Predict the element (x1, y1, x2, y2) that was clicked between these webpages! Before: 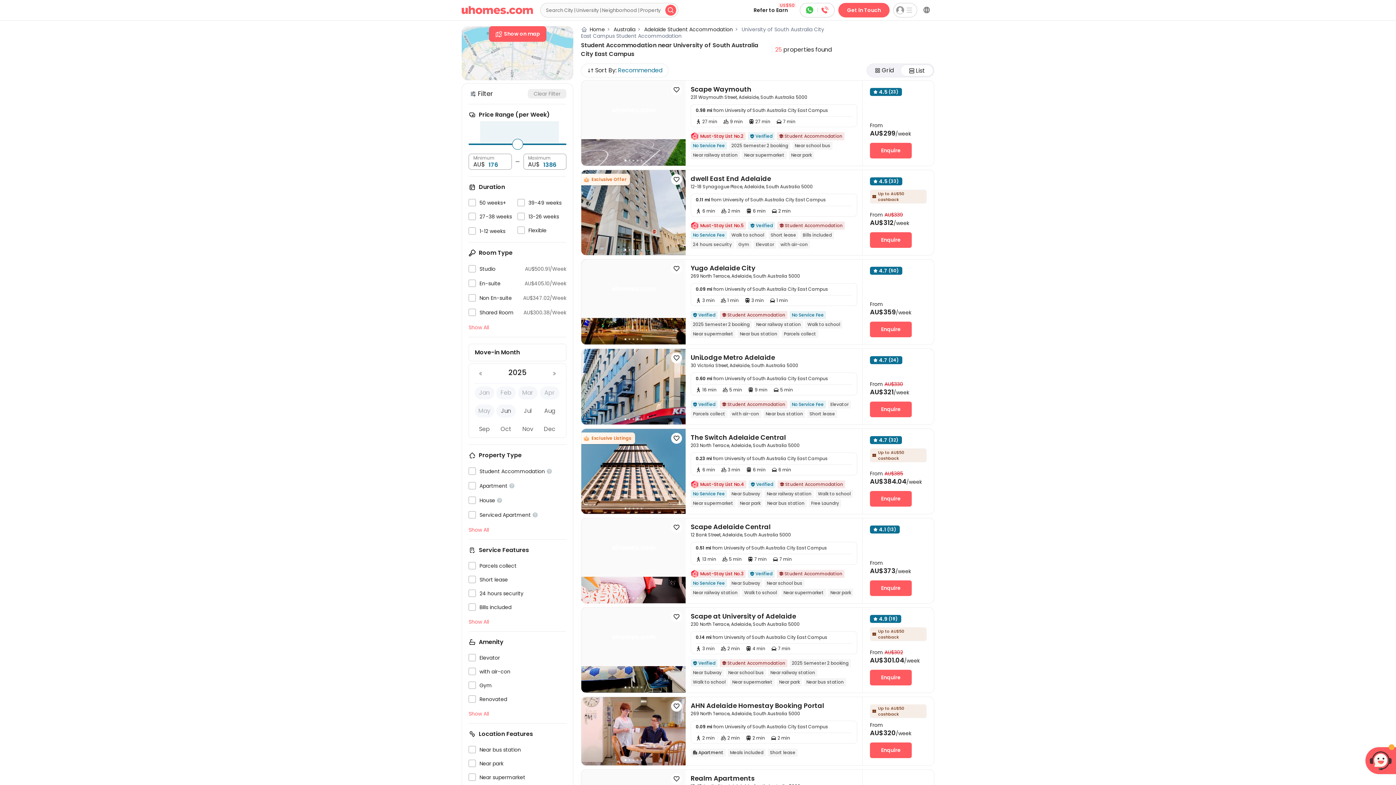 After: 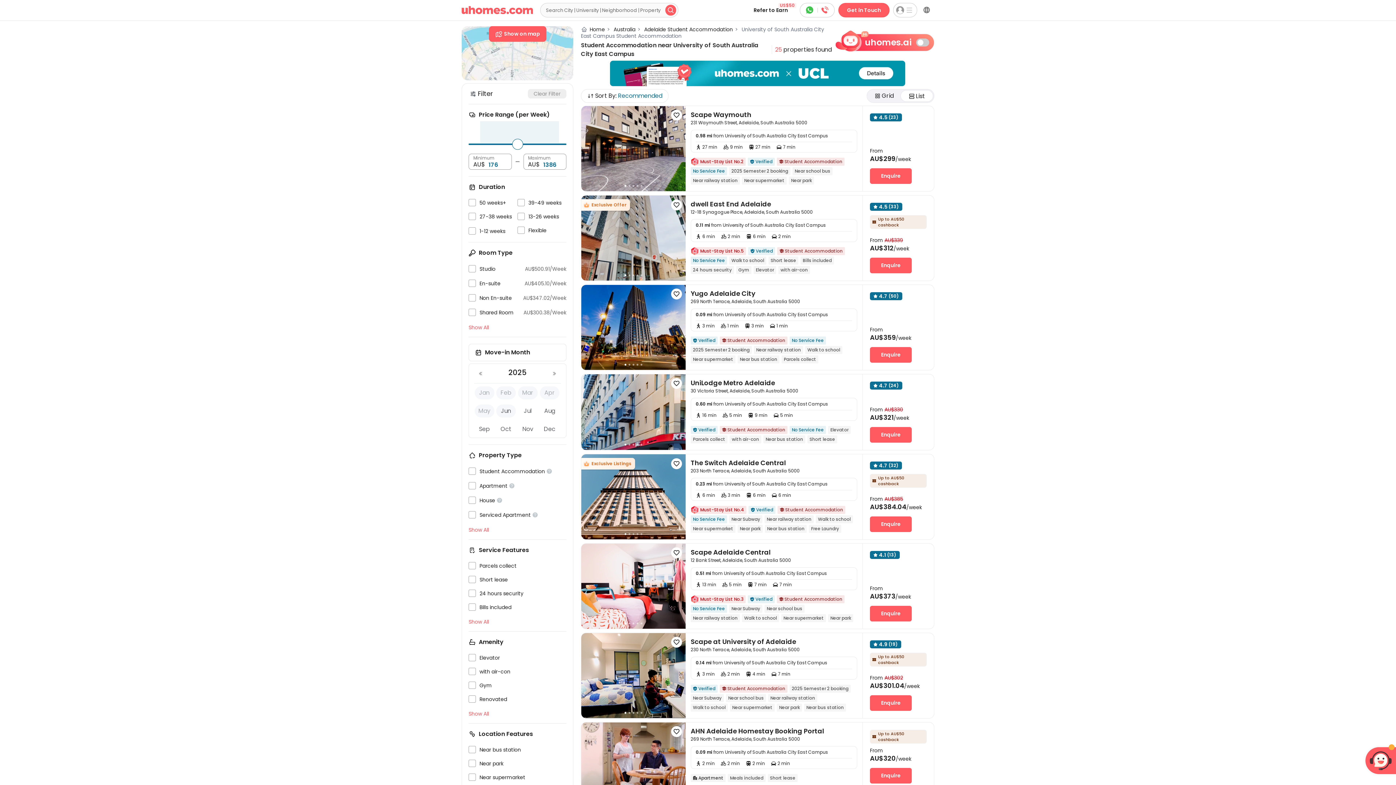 Action: bbox: (581, 516, 934, 601) label: 


Scape Adelaide Central
12 Bank Street, Adelaide, South Australia 5000

0.51 mi from University of South Australia City East Campus



13 min



5 min



7 min



7 min

Must-Stay List No.3
 Verified
 Student Accommodation
No Service Fee
Near Subway
Near school bus
Near railway station
Walk to school
Near supermarket
Near park
Near bus station
Parcels collect

4.1
(13)
From
AU$373/week
Enquire